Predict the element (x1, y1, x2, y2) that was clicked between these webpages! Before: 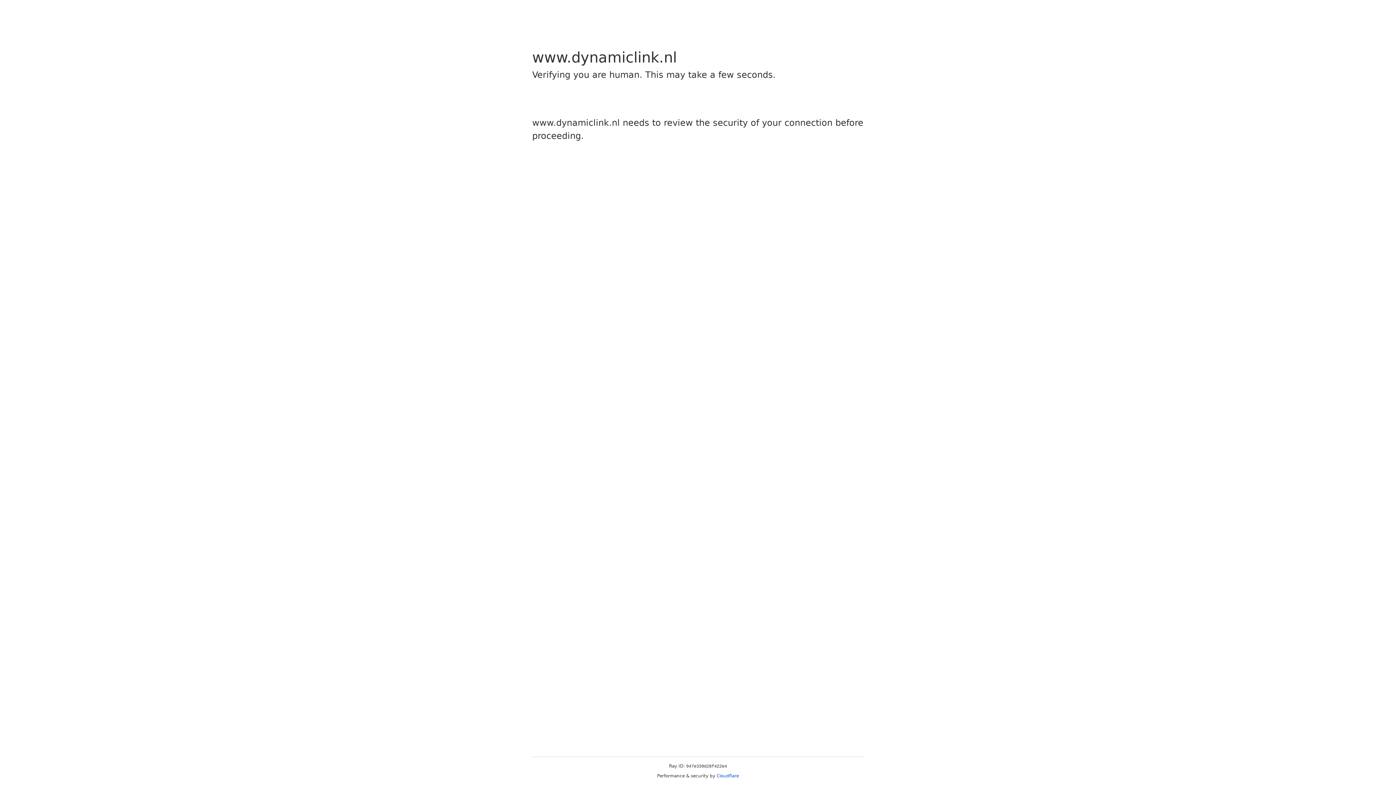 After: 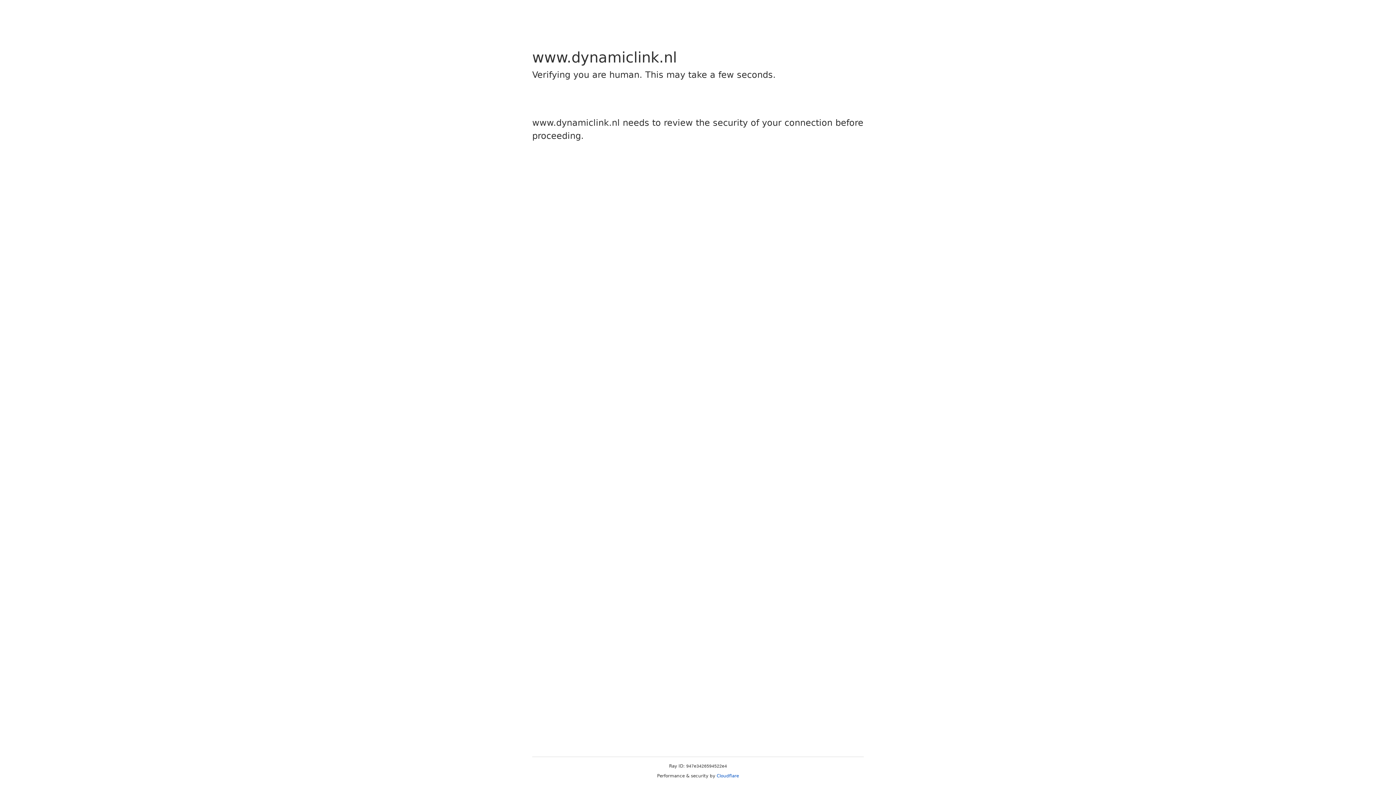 Action: label: Cloudflare bbox: (716, 773, 739, 778)